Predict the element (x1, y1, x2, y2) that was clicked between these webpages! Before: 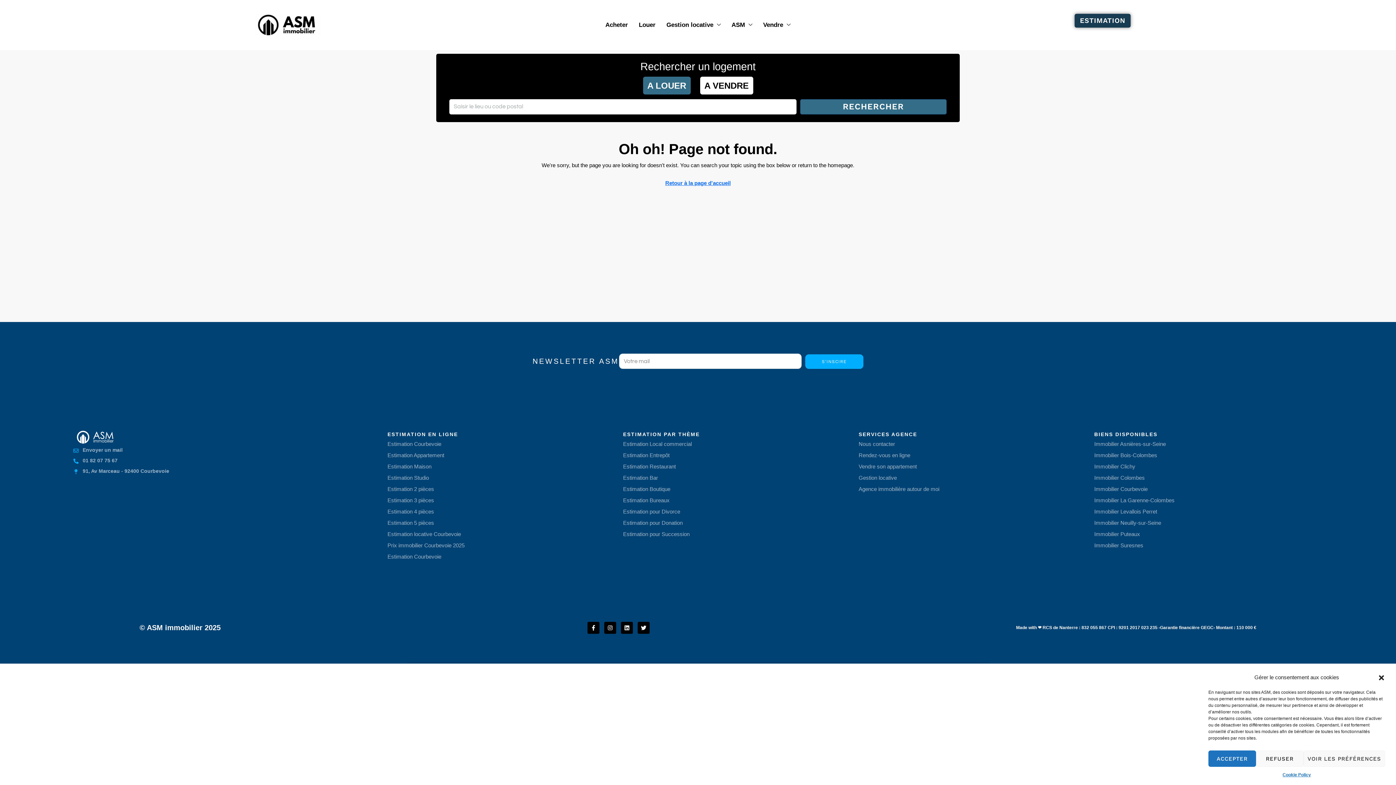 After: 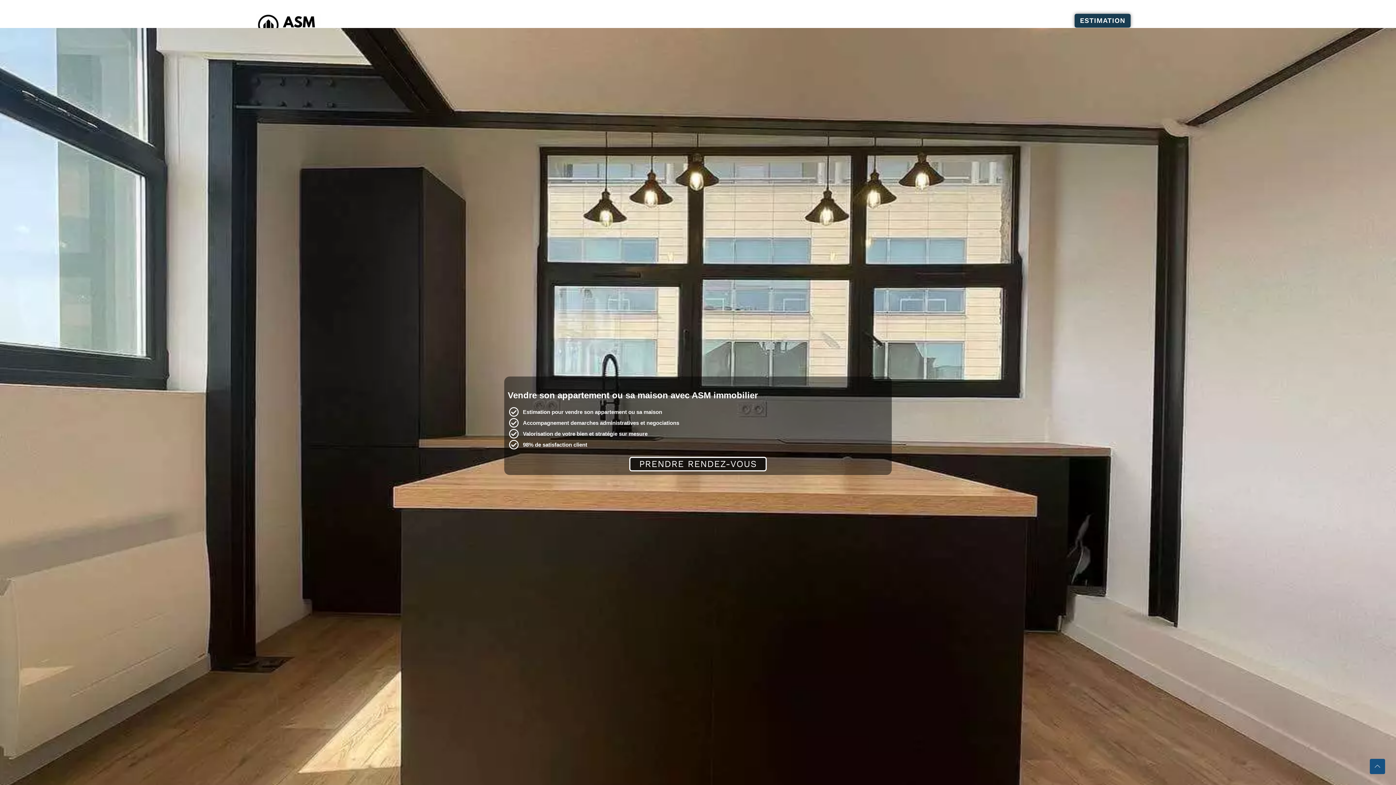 Action: label: Vendre son appartement bbox: (858, 461, 1087, 472)